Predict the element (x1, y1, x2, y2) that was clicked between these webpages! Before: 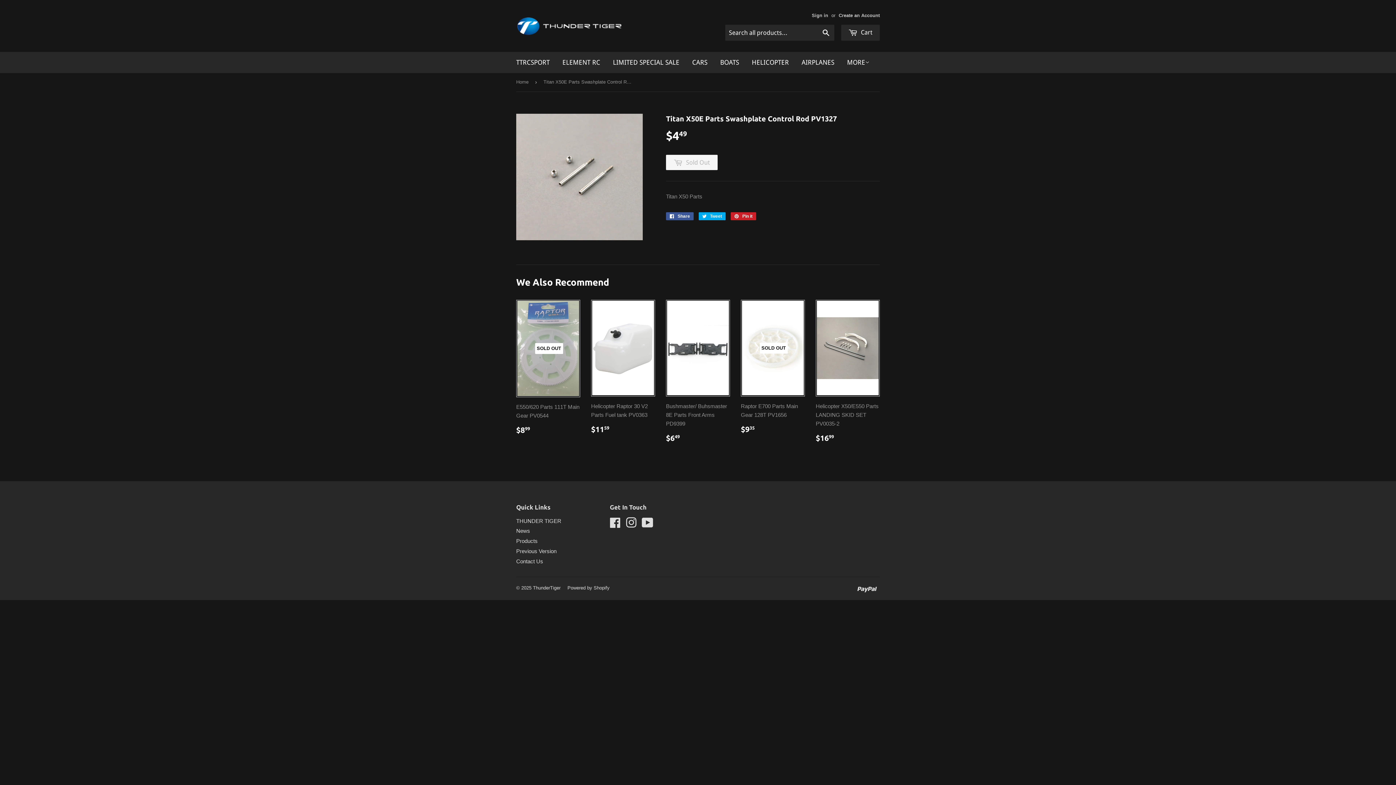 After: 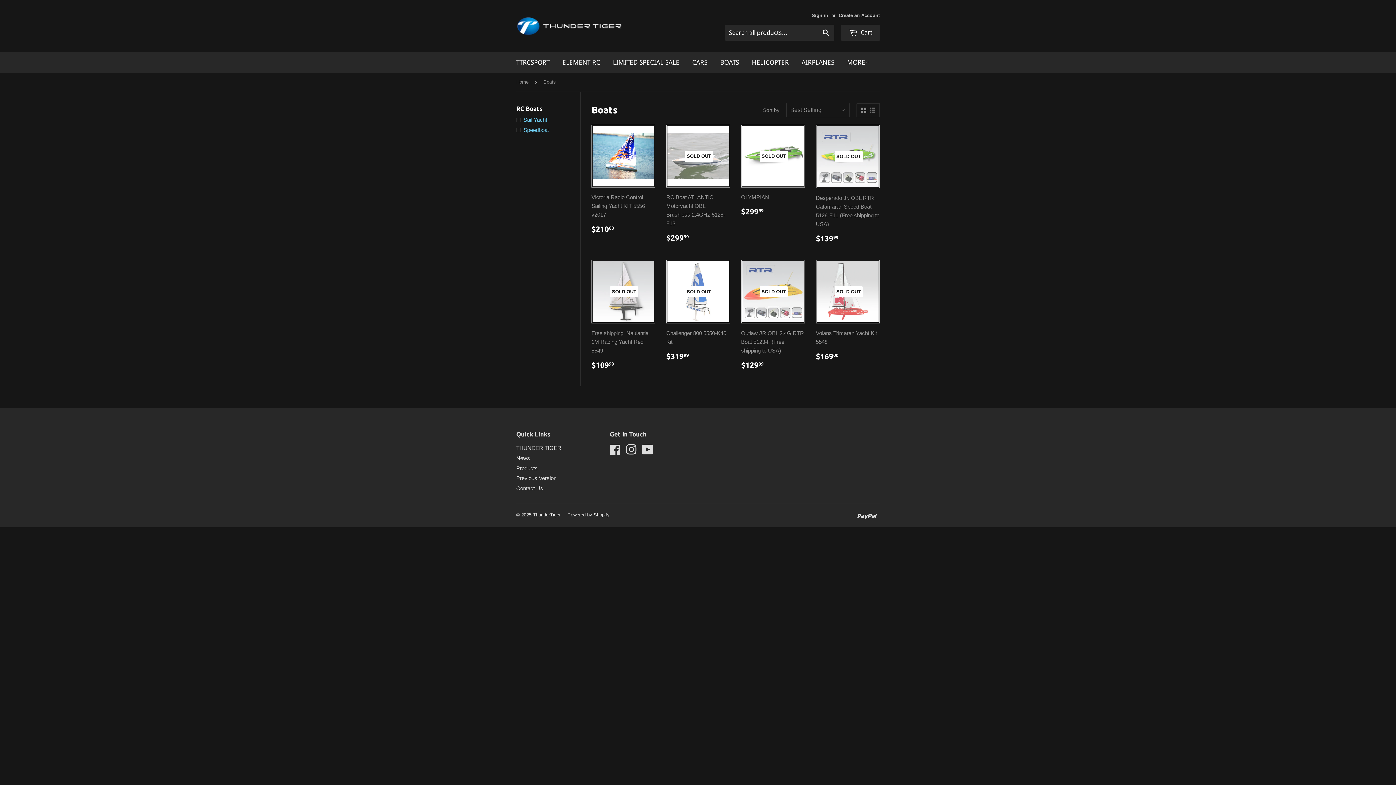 Action: label: BOATS bbox: (714, 52, 744, 73)